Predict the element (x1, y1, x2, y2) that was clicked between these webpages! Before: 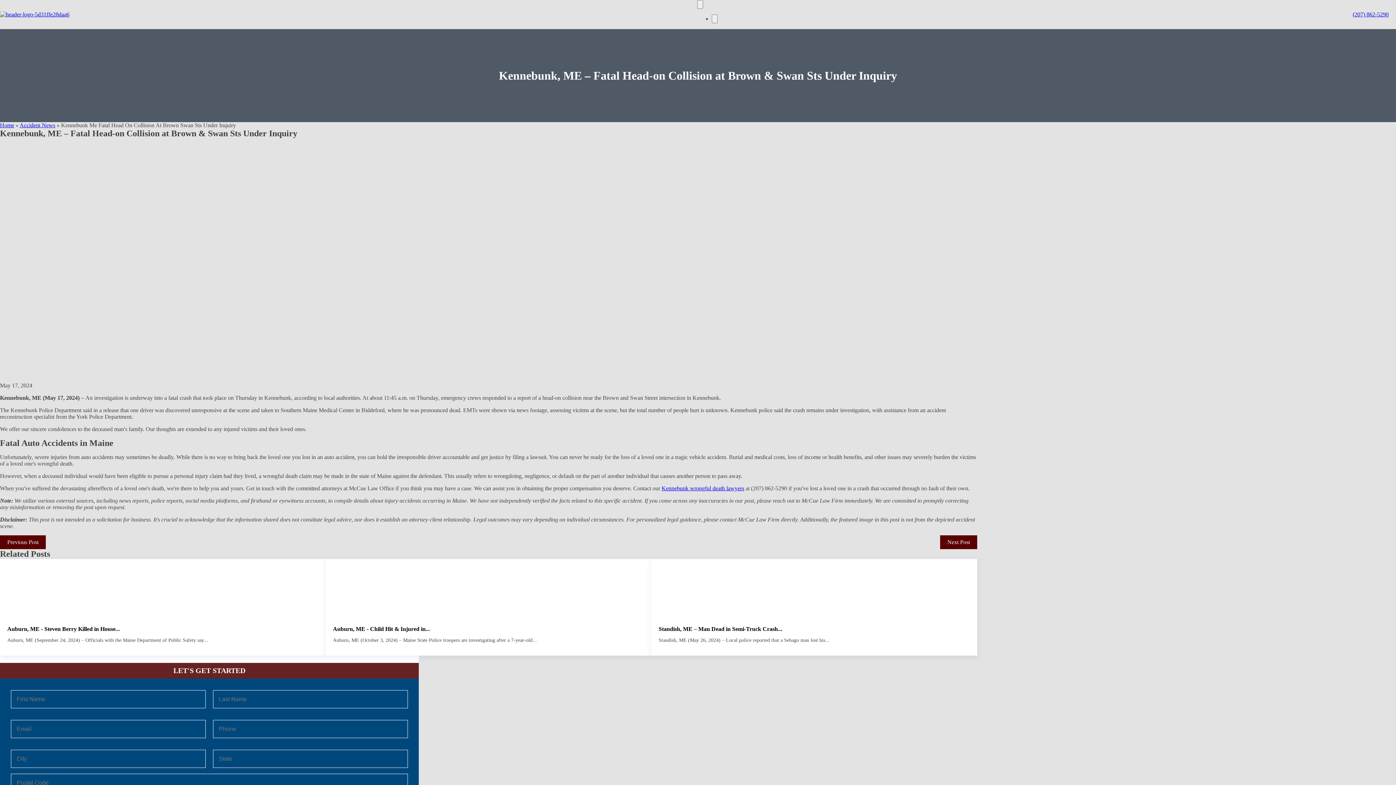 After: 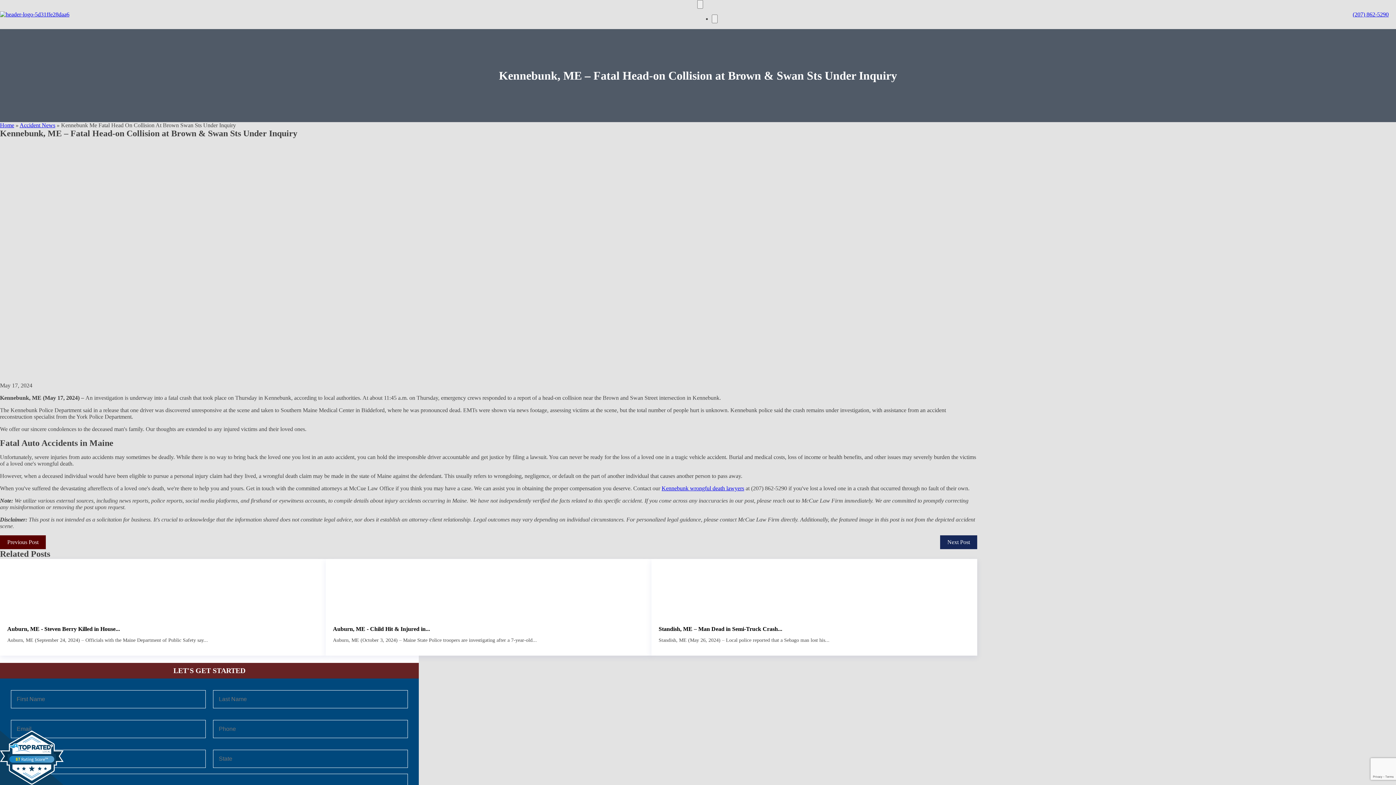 Action: bbox: (940, 535, 977, 549) label: Next Post